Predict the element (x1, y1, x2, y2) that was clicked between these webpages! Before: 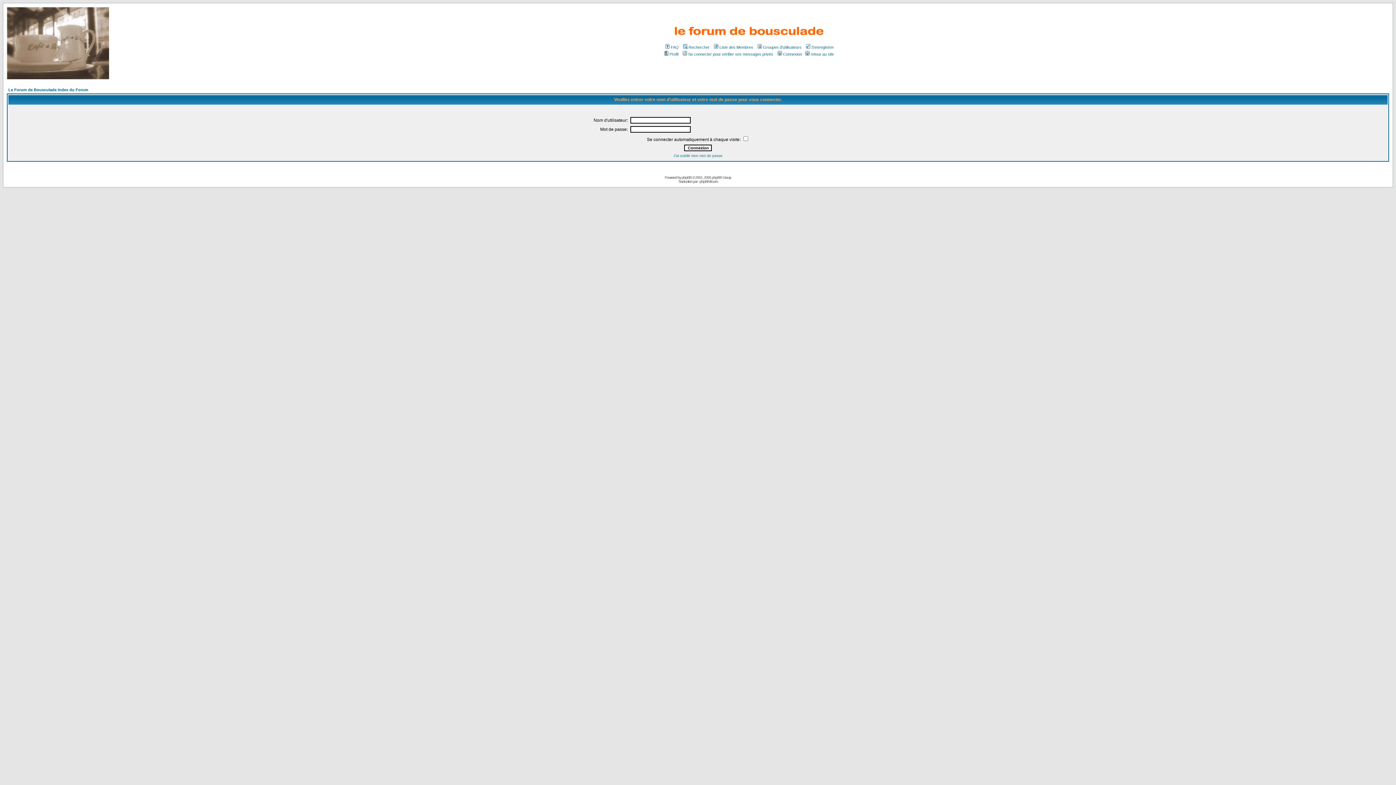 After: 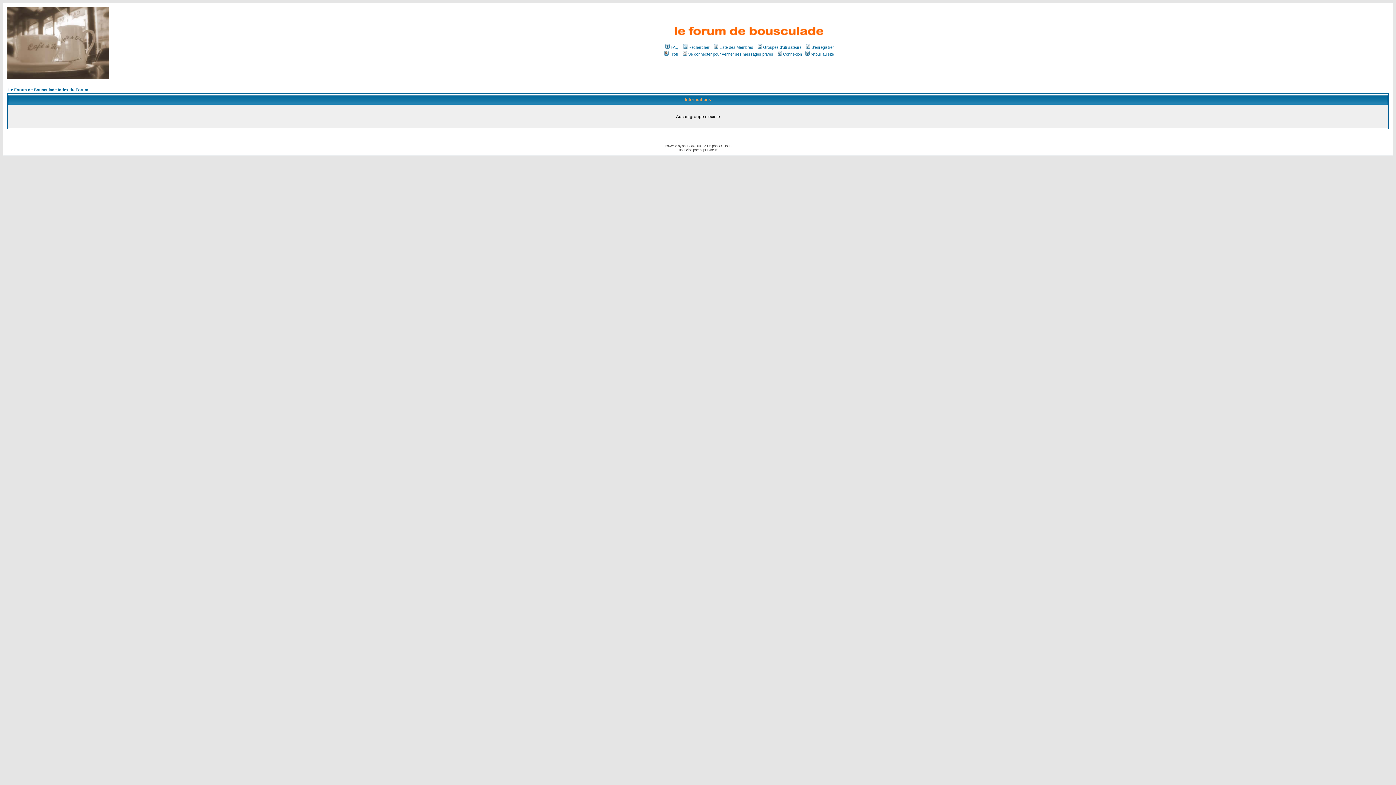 Action: label: Groupes d'utilisateurs bbox: (756, 45, 801, 49)